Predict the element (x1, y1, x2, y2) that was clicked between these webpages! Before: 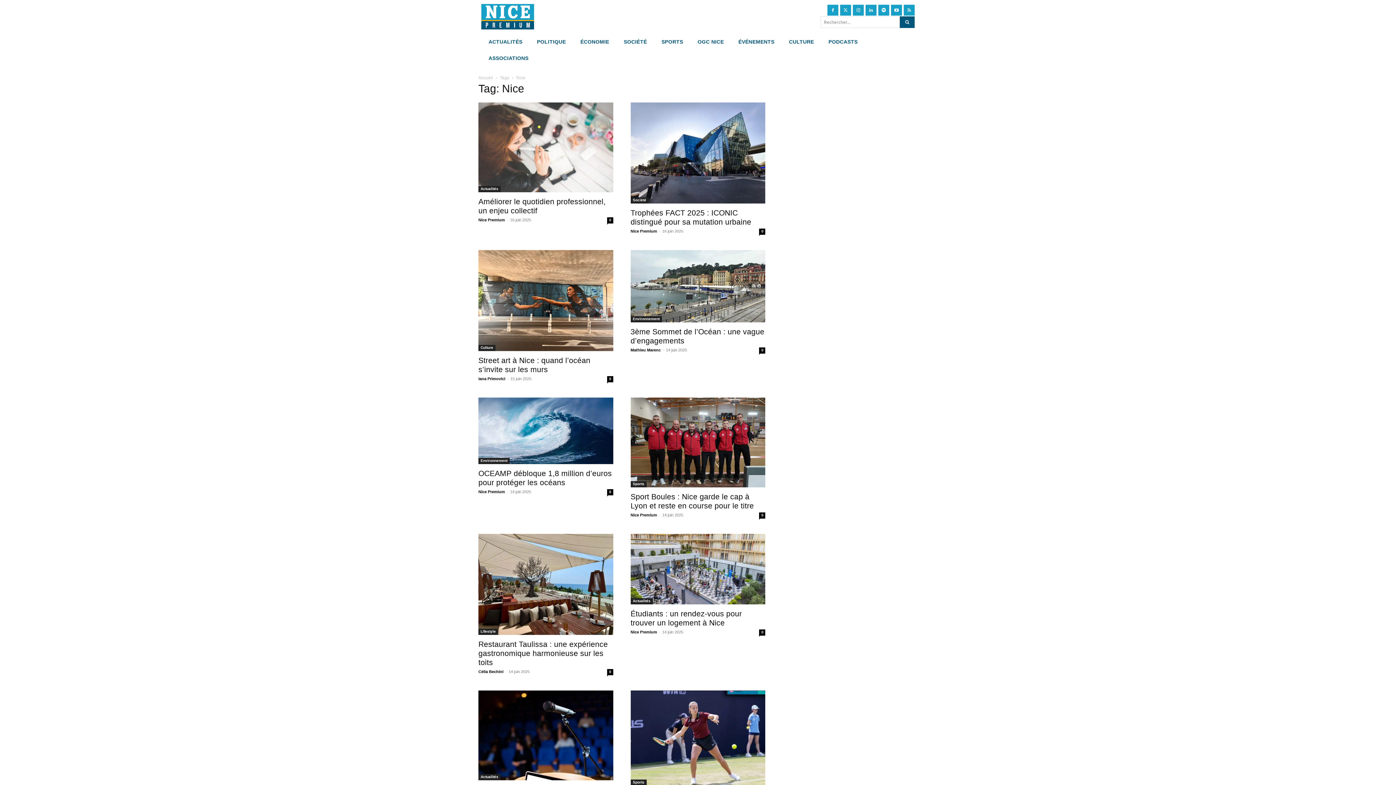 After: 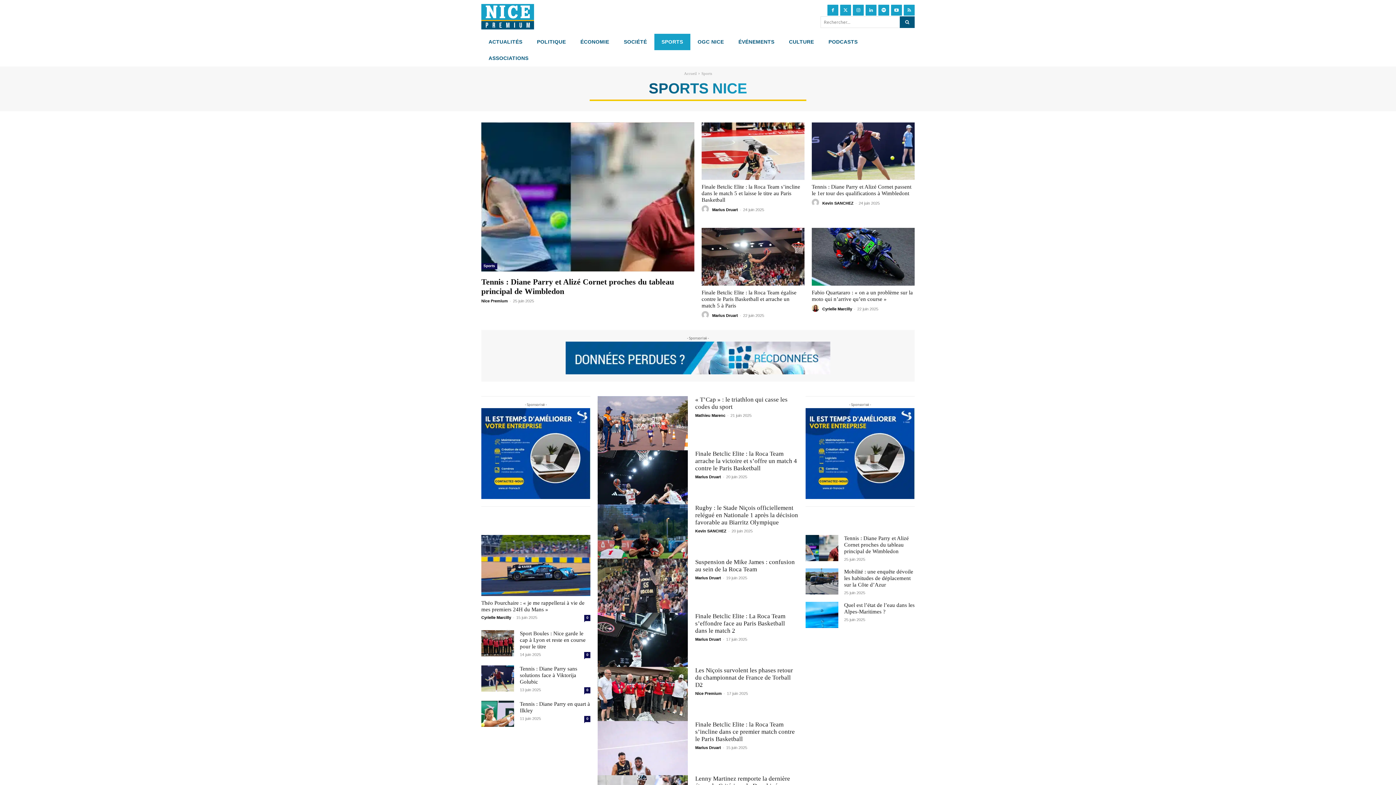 Action: label: Sports bbox: (630, 481, 646, 487)